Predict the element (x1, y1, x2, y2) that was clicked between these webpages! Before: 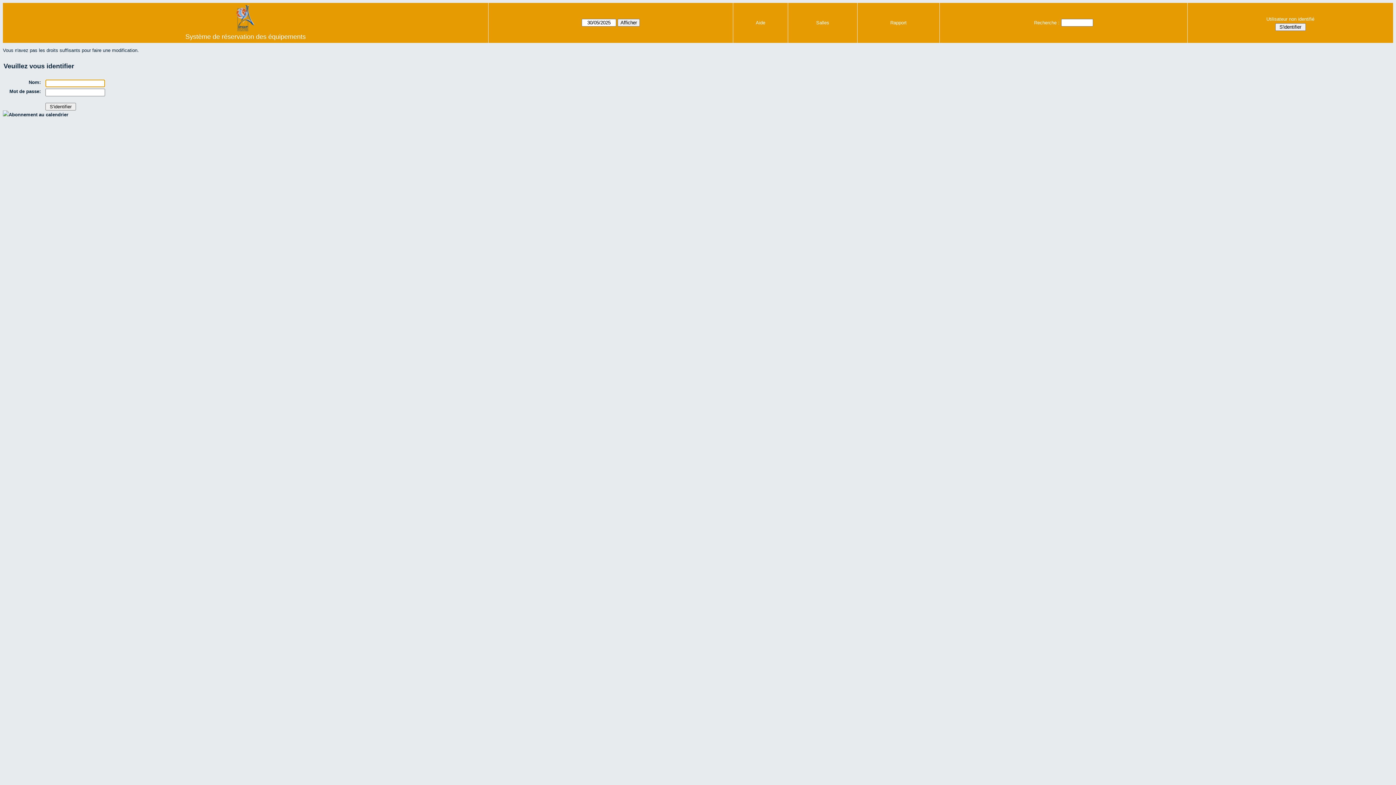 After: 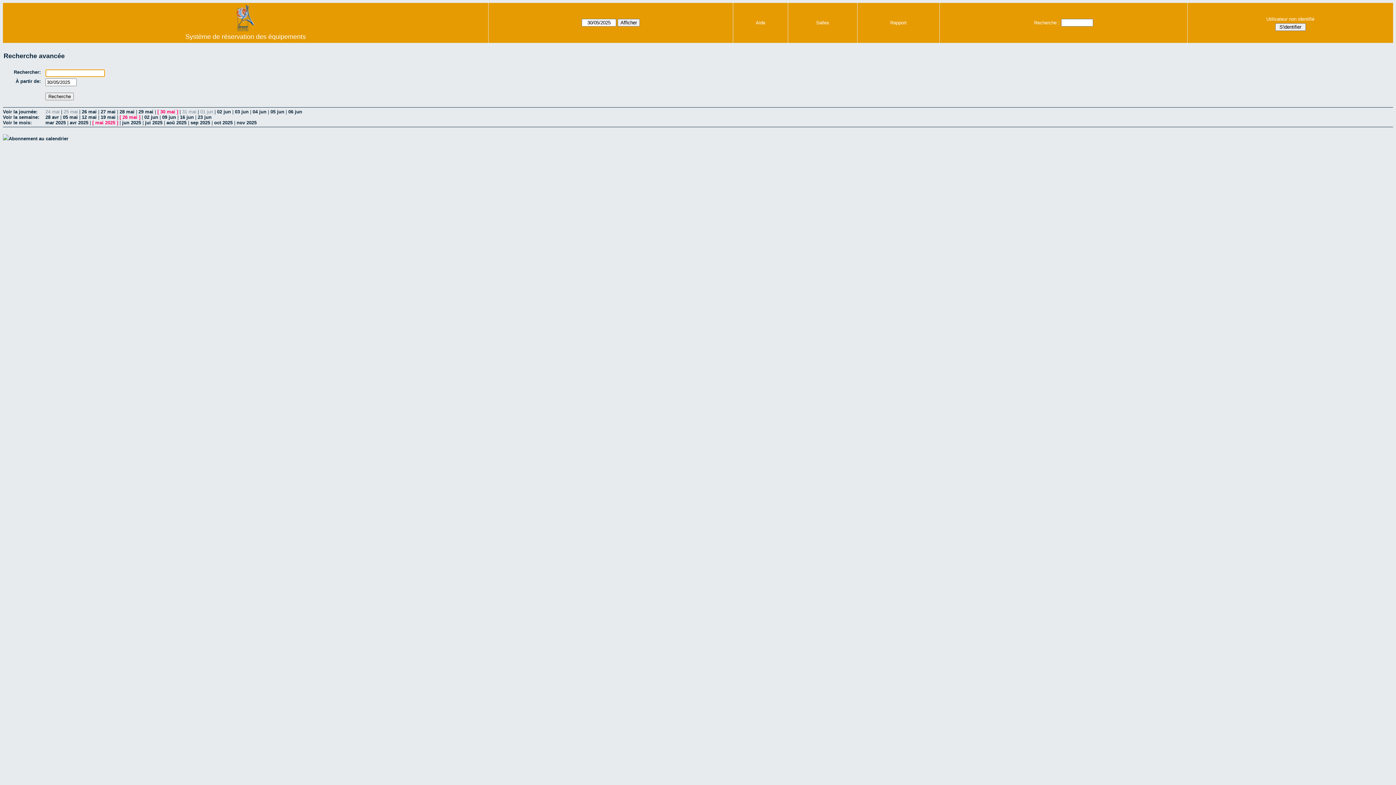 Action: label: Recherche : bbox: (1034, 20, 1059, 25)